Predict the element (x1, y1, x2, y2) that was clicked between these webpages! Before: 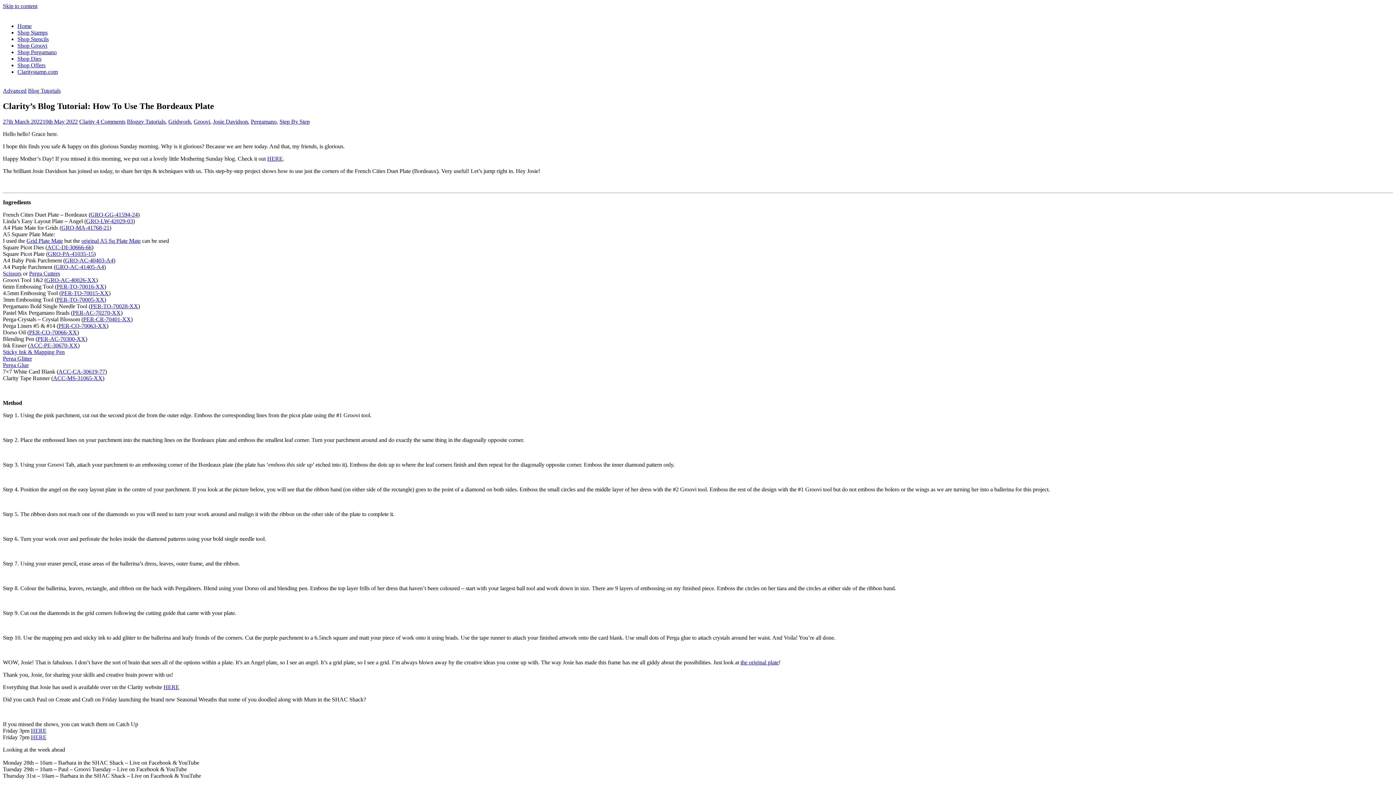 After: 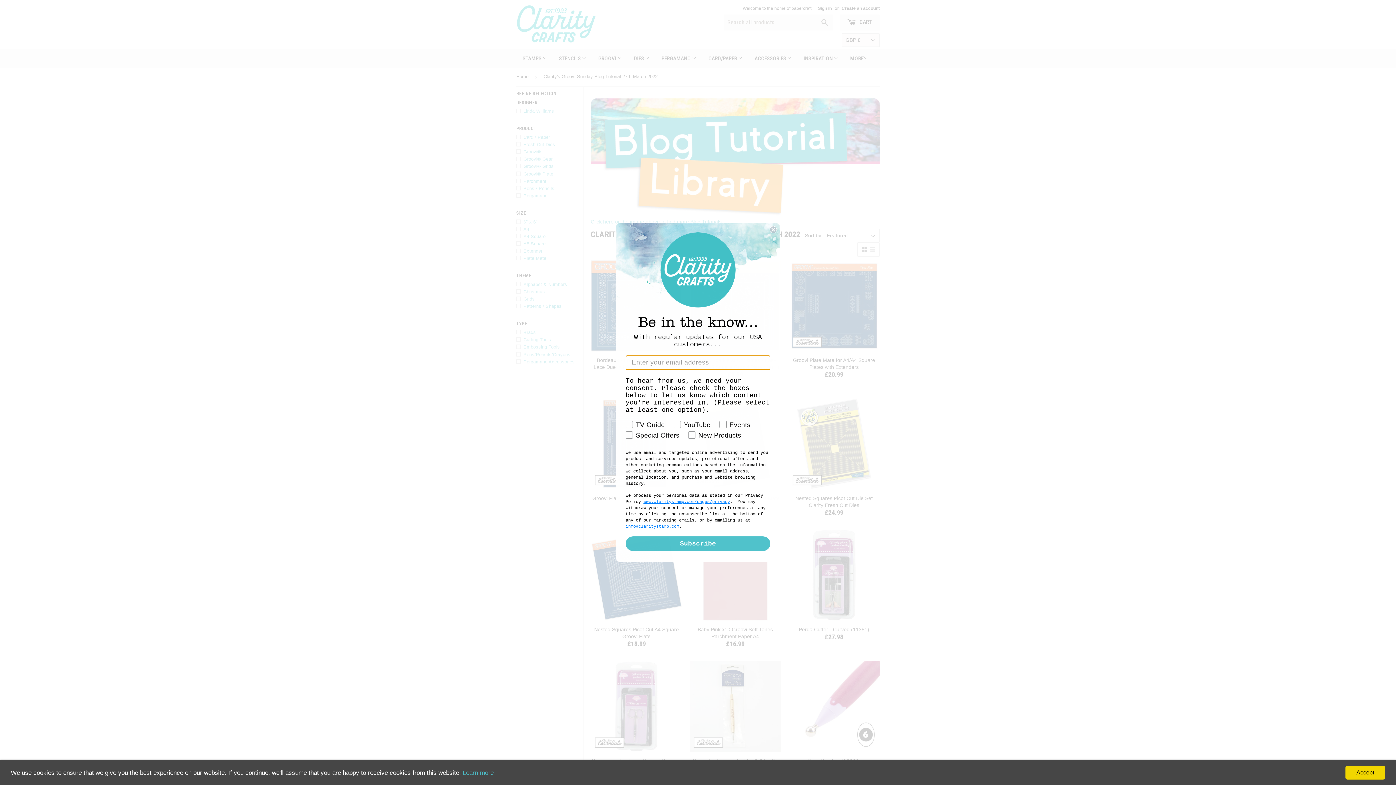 Action: label: HERE bbox: (163, 684, 179, 690)